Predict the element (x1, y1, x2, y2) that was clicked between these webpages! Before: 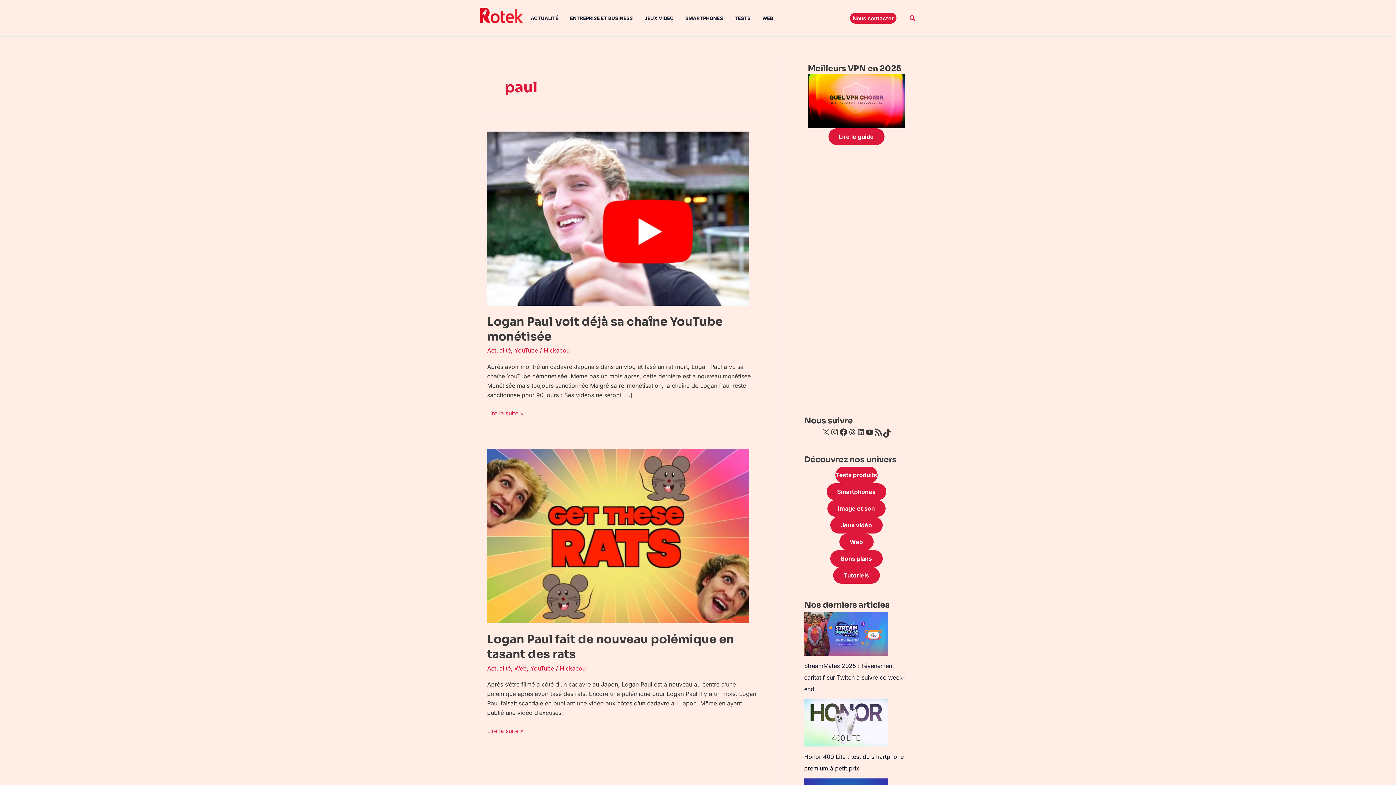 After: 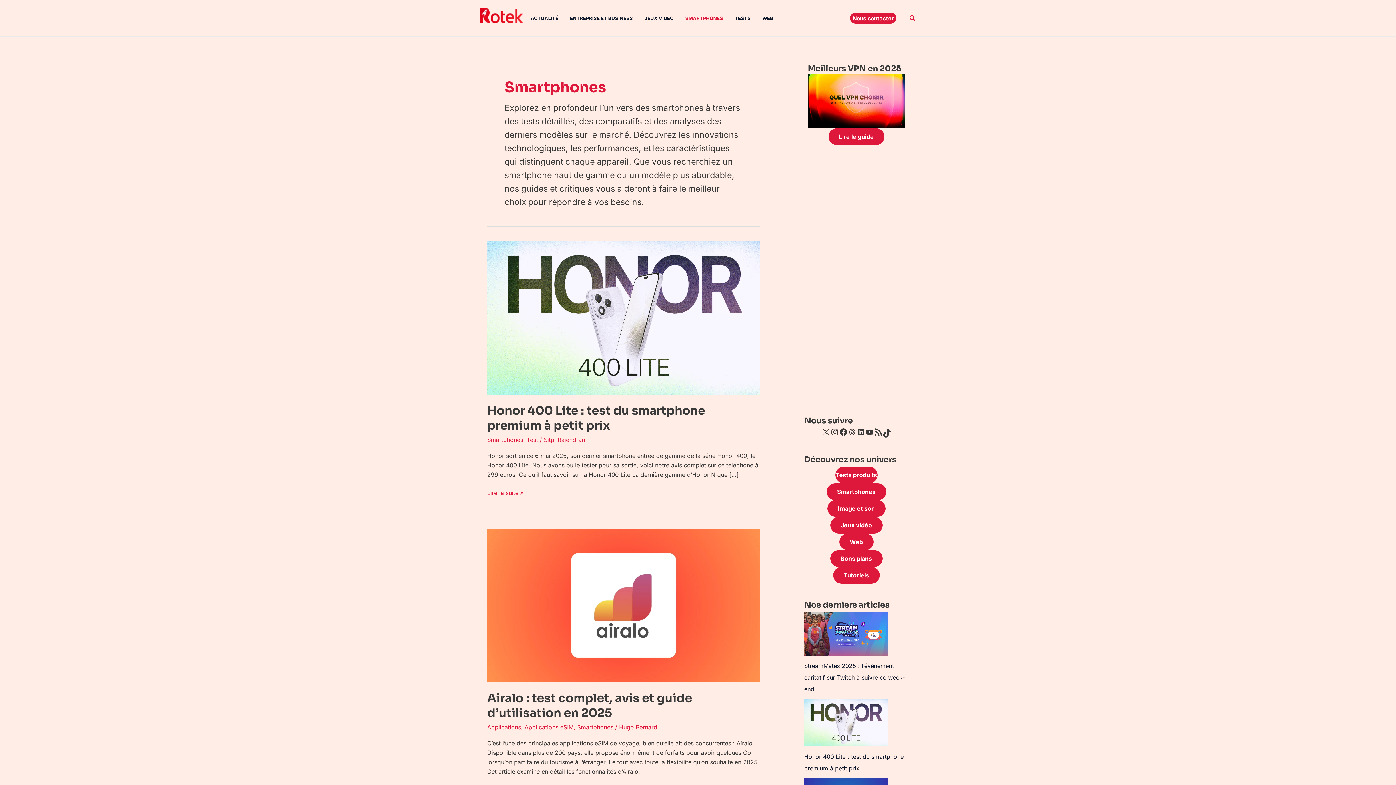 Action: label: SMARTPHONES bbox: (685, 0, 734, 36)